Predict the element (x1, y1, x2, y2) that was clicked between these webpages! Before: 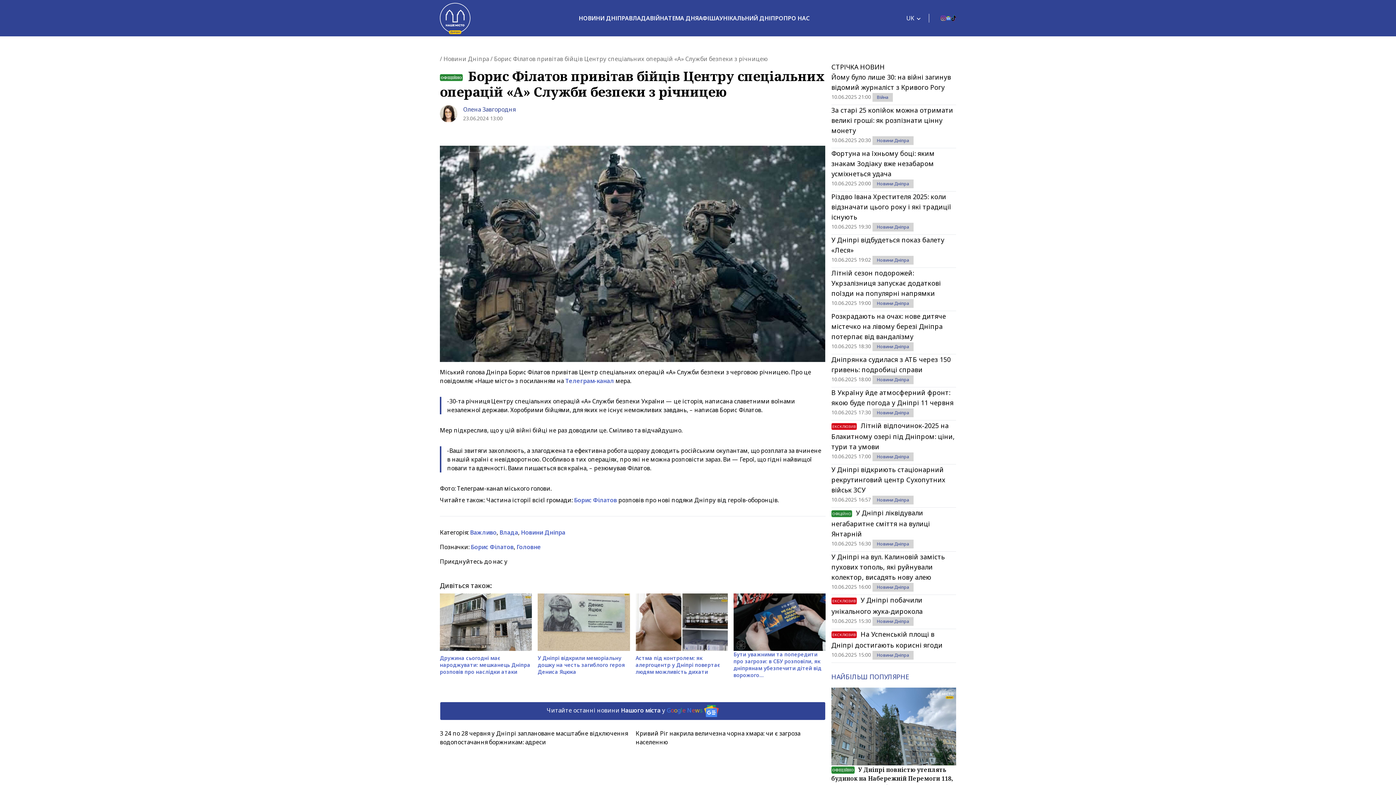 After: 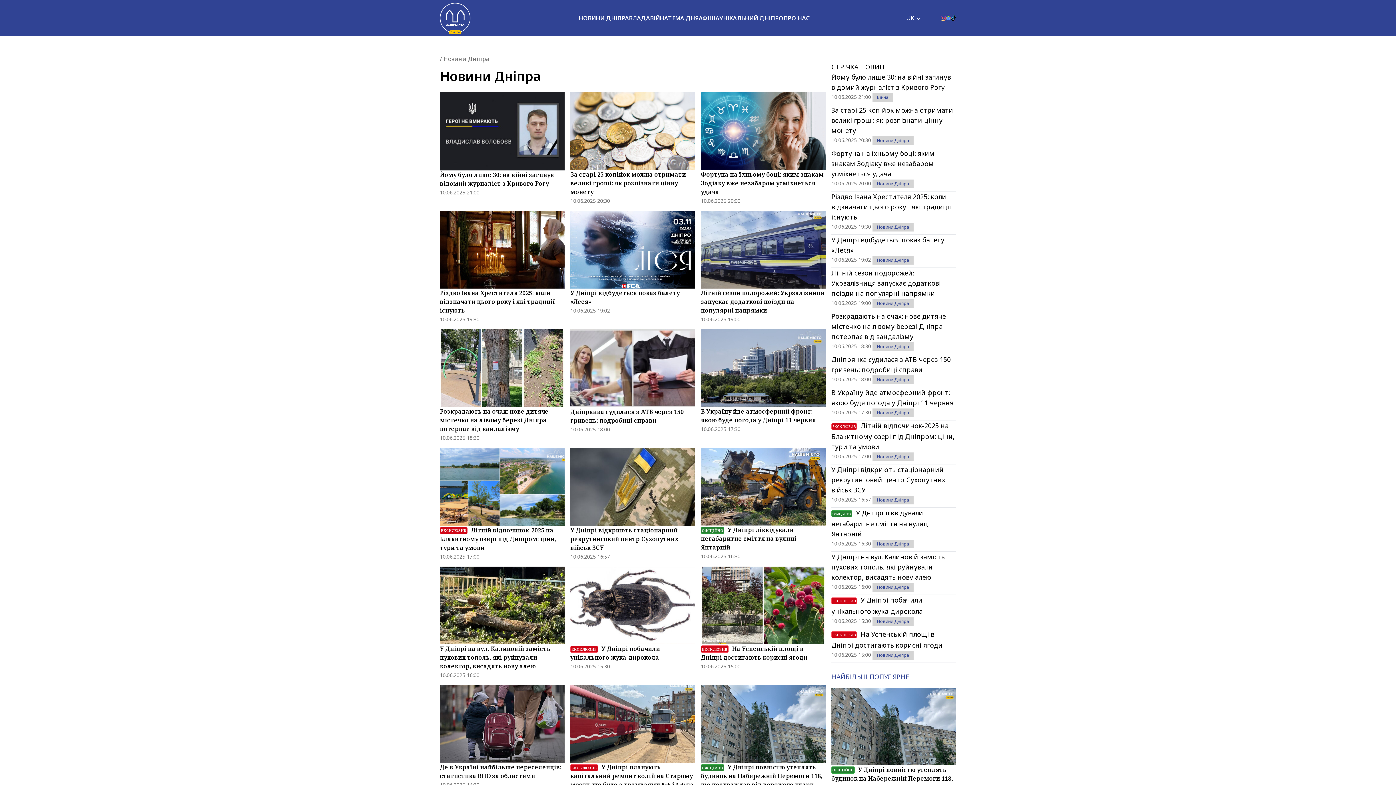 Action: label: Новини Дніпра bbox: (877, 137, 909, 143)